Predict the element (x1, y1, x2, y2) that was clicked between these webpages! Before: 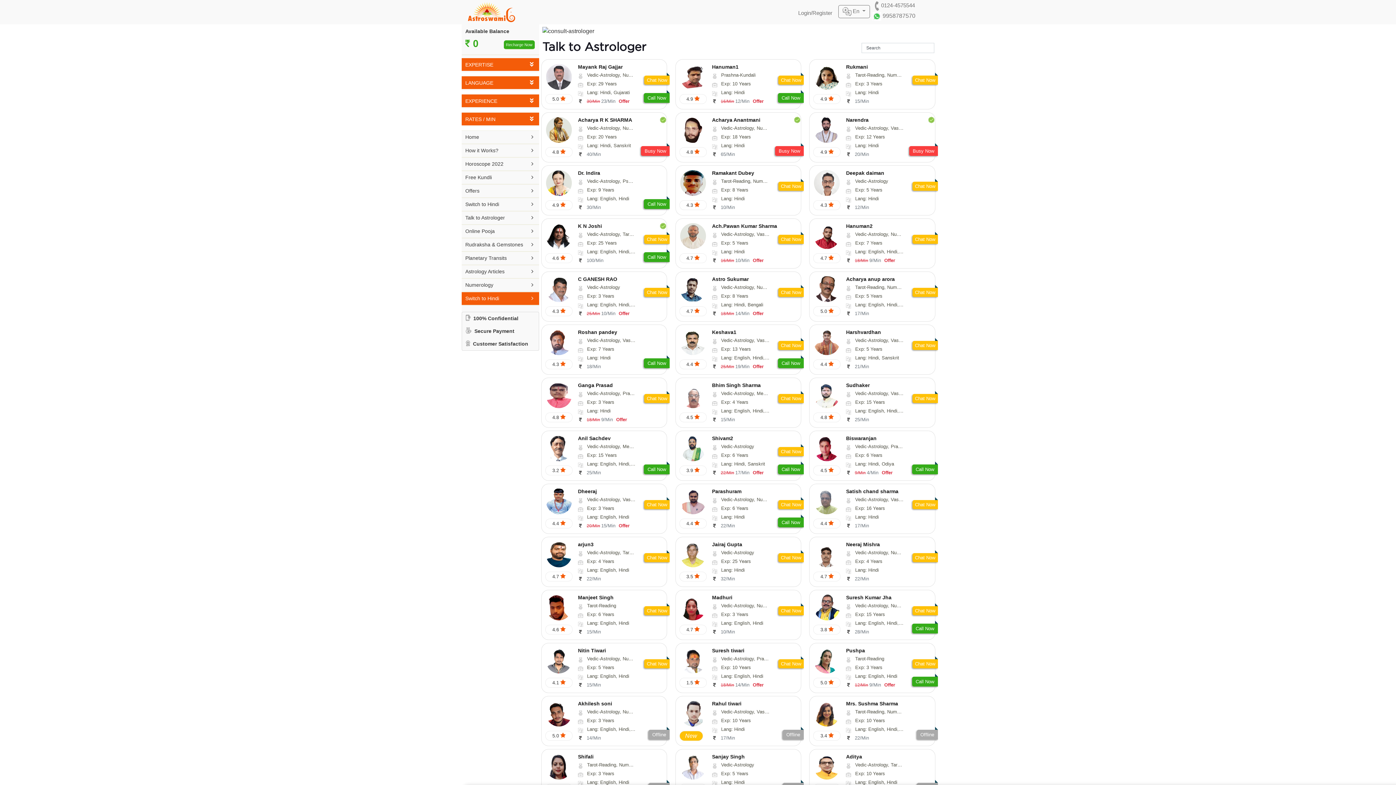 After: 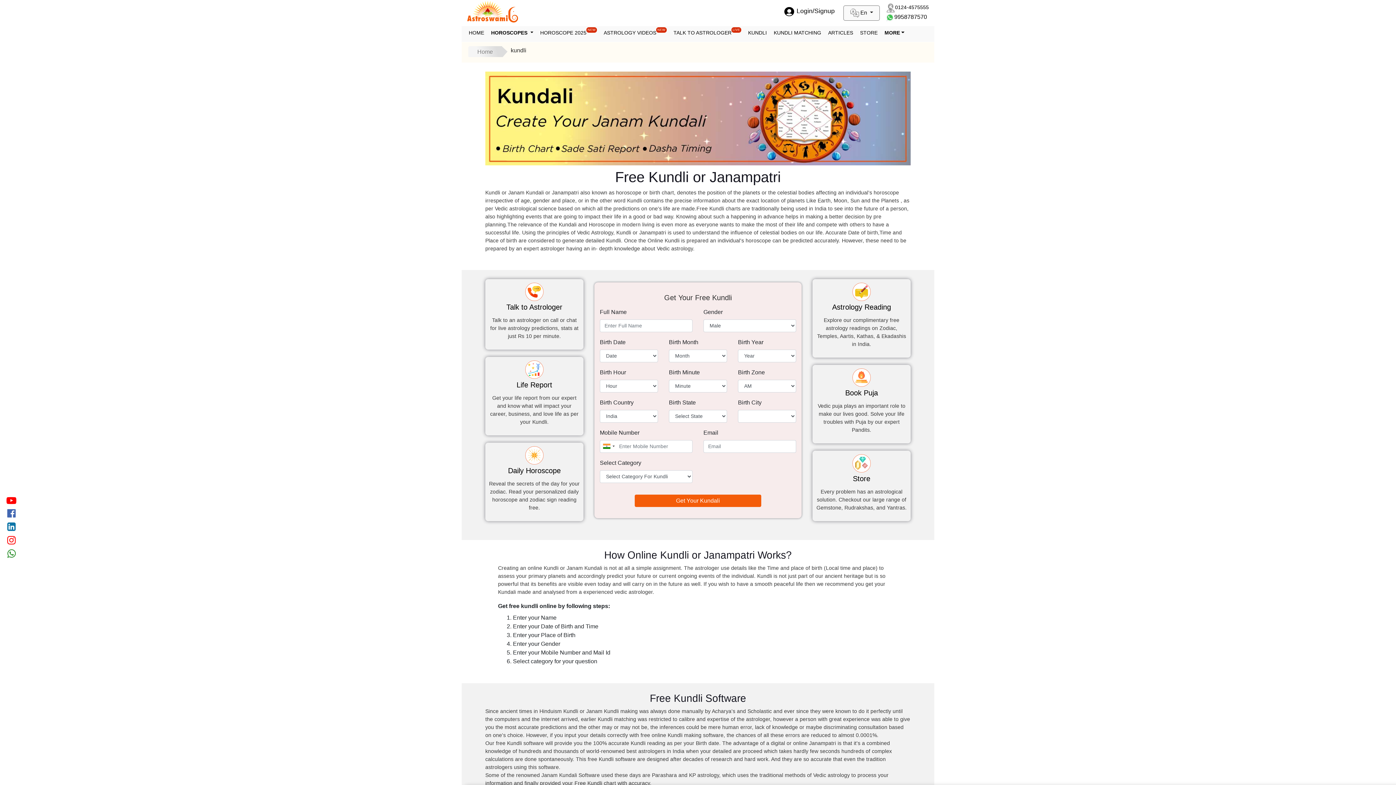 Action: label: Free Kundli
 bbox: (461, 171, 539, 184)